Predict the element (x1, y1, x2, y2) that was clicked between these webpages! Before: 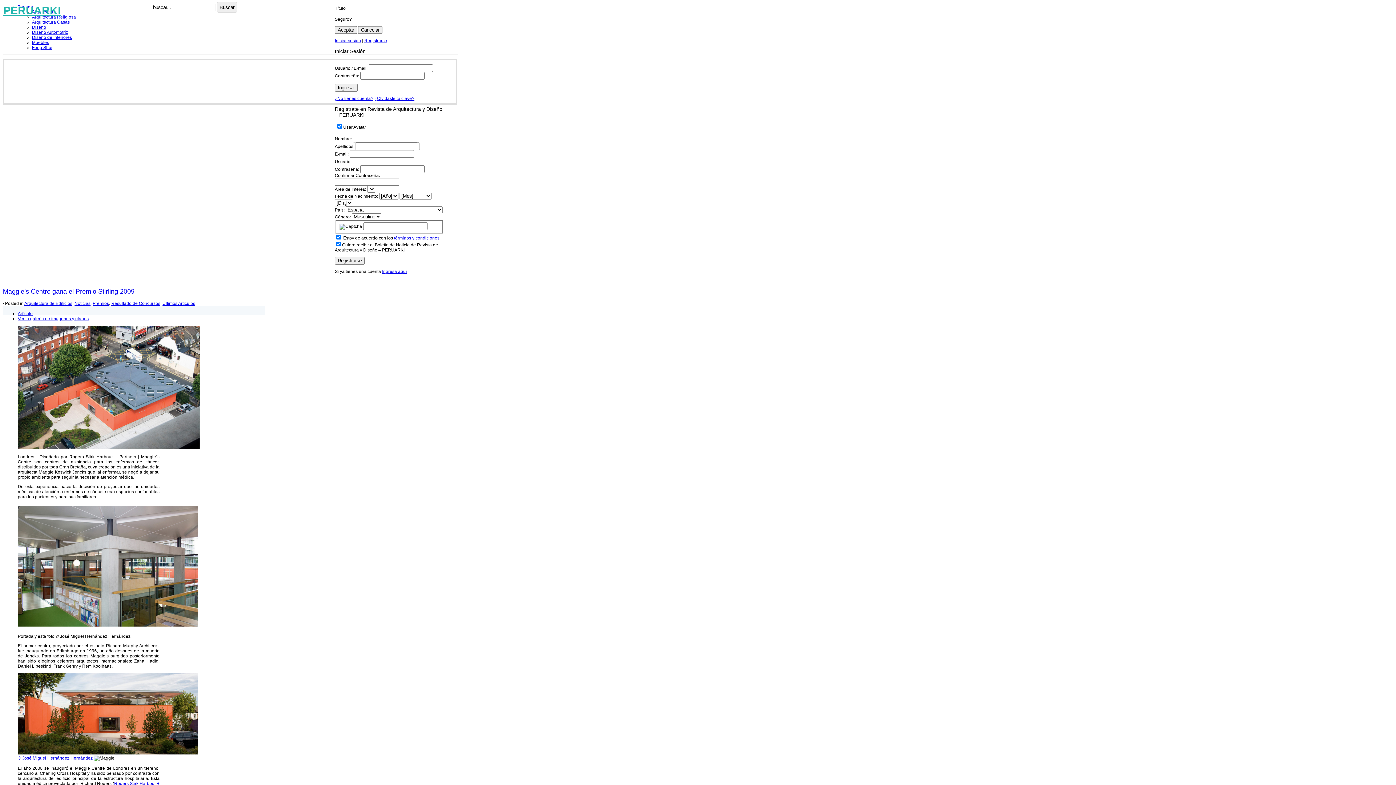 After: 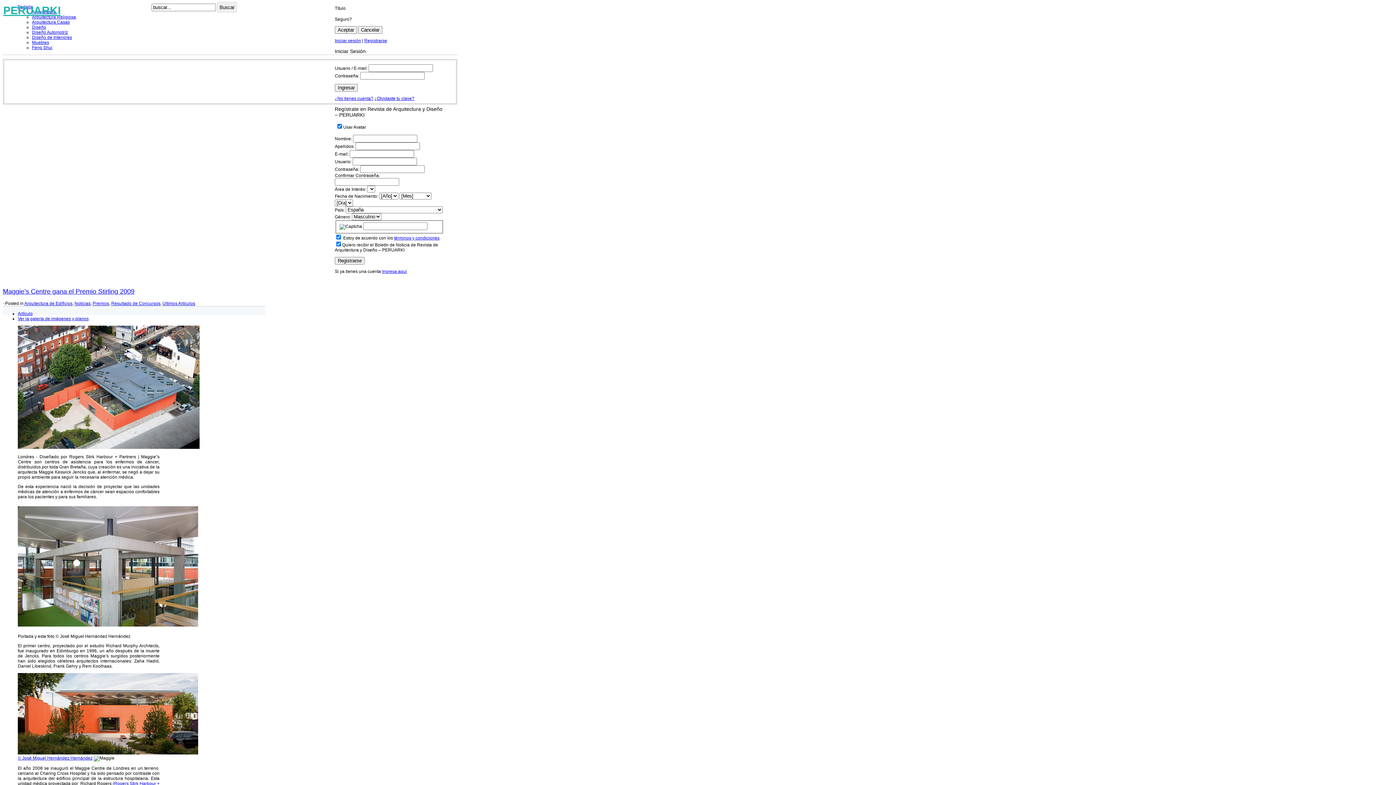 Action: bbox: (334, 38, 361, 43) label: Iniciar sesión